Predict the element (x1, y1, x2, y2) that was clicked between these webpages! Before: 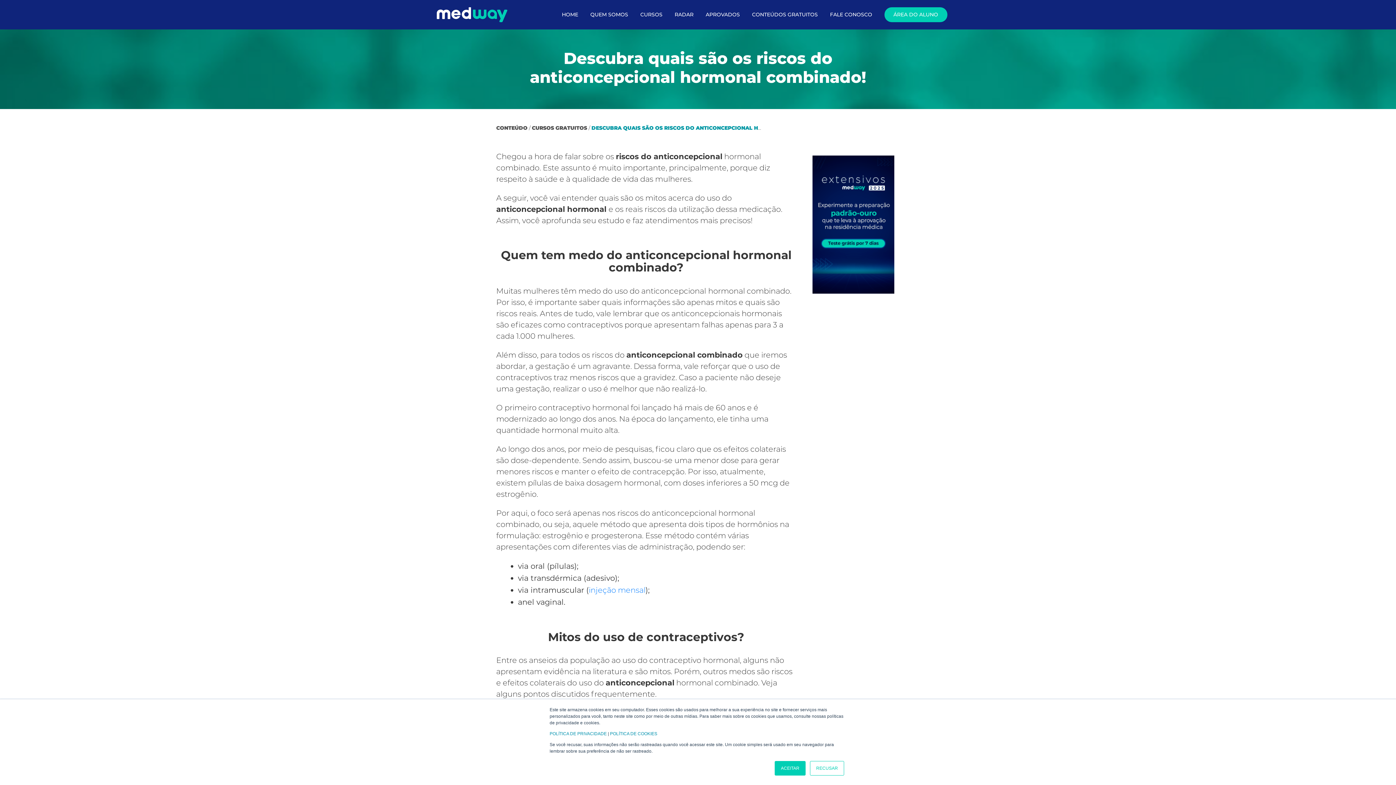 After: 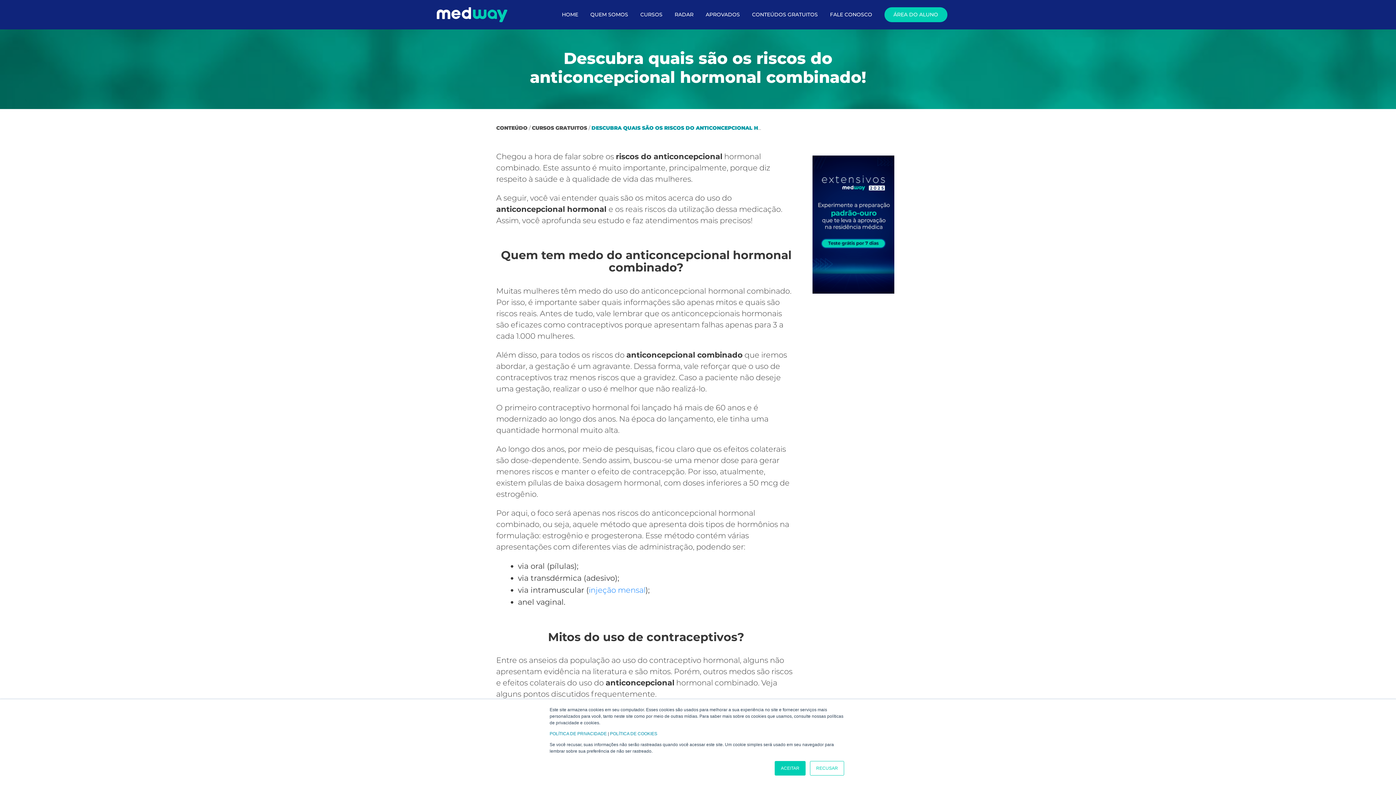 Action: bbox: (436, 2, 507, 26) label: Medway